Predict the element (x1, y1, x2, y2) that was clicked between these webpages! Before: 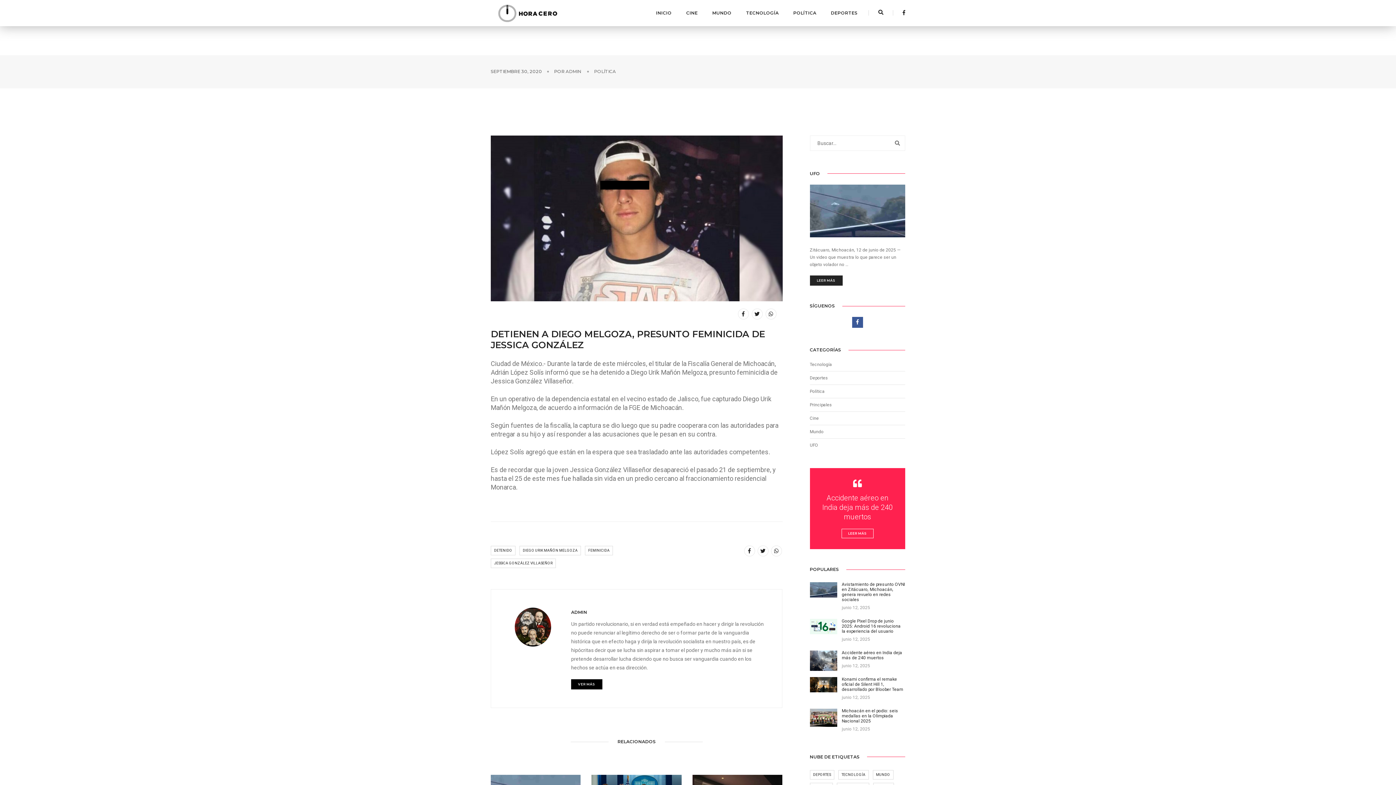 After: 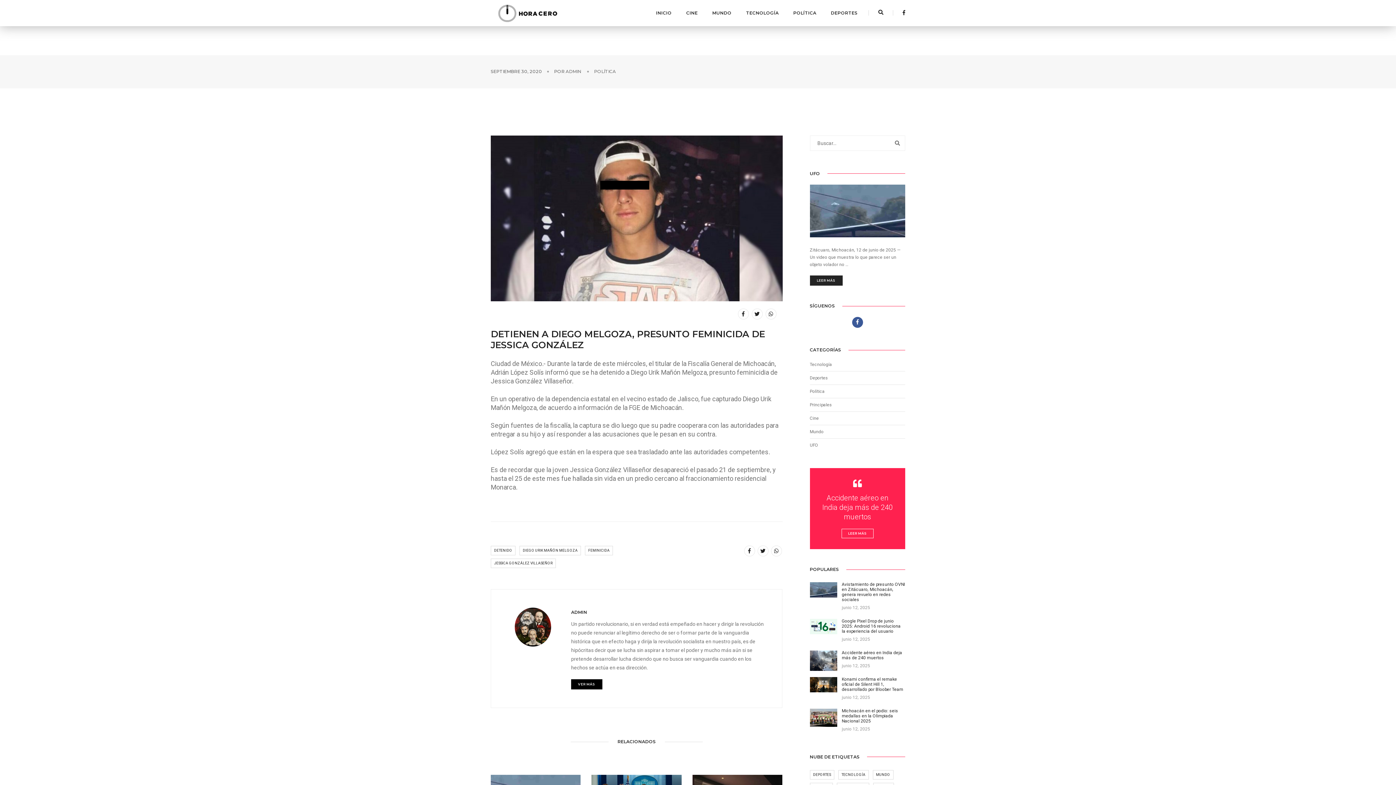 Action: bbox: (852, 317, 863, 328)